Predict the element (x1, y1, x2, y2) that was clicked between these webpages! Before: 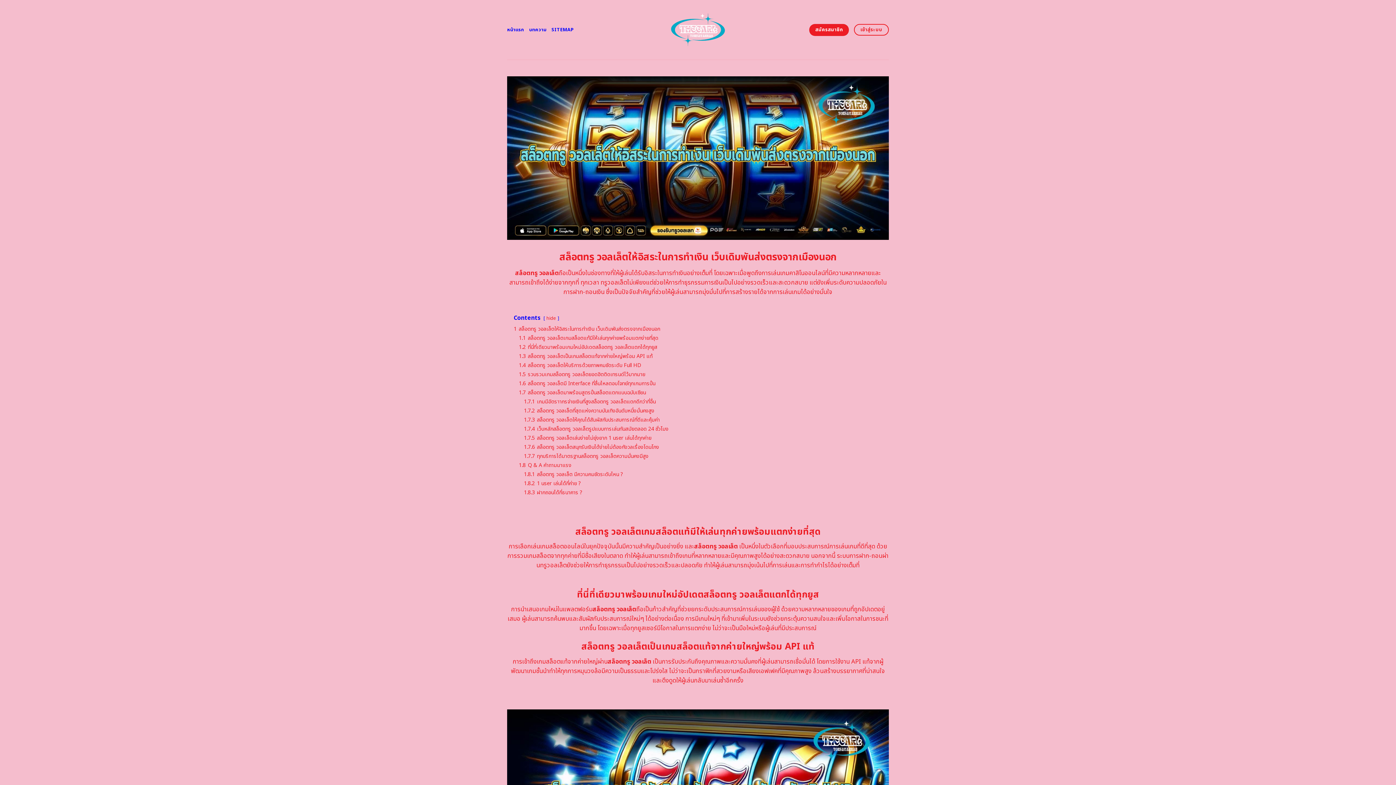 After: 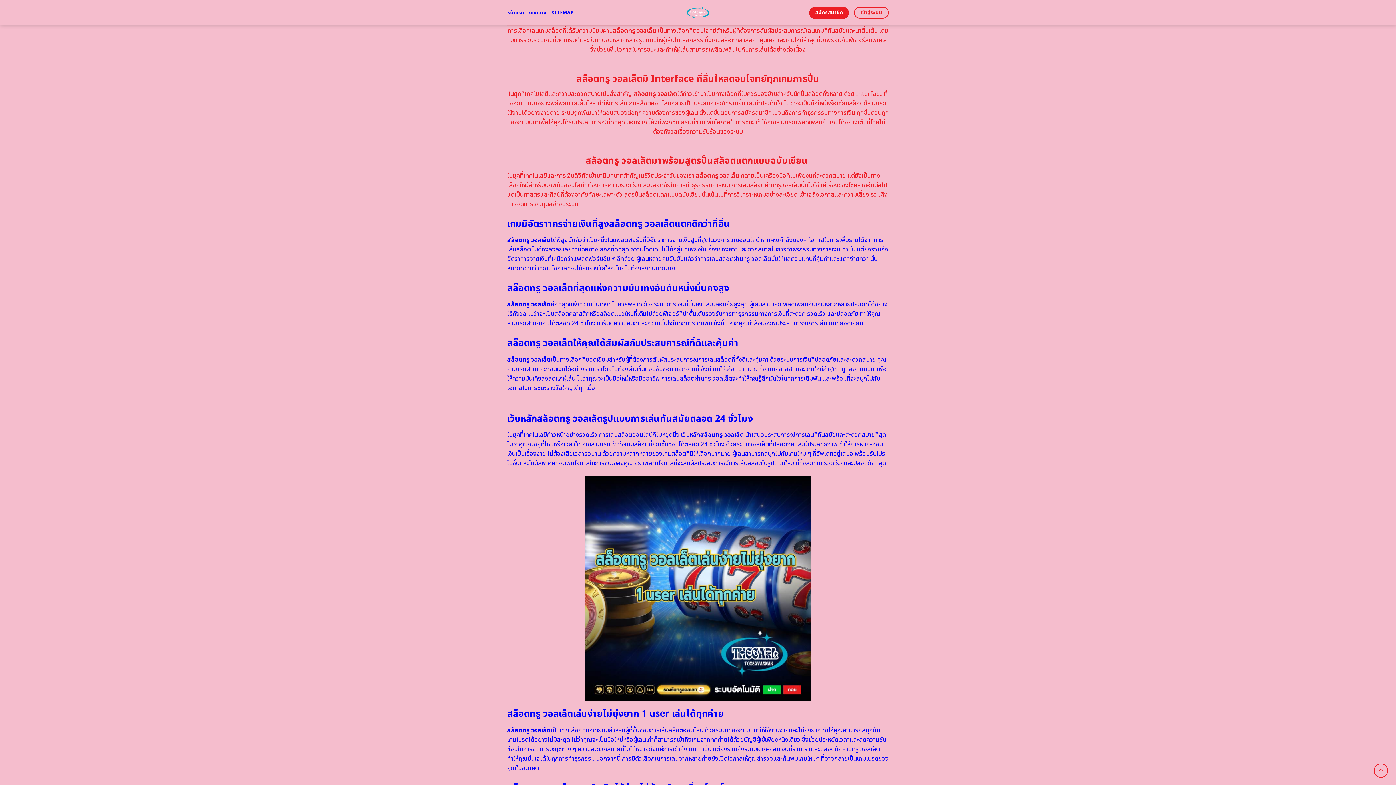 Action: label: 1.5 รวบรวมเกมสล็อตทรู วอลเล็ตยอดฮิตติดเทรนด์ไว้มากมาย bbox: (518, 370, 645, 378)